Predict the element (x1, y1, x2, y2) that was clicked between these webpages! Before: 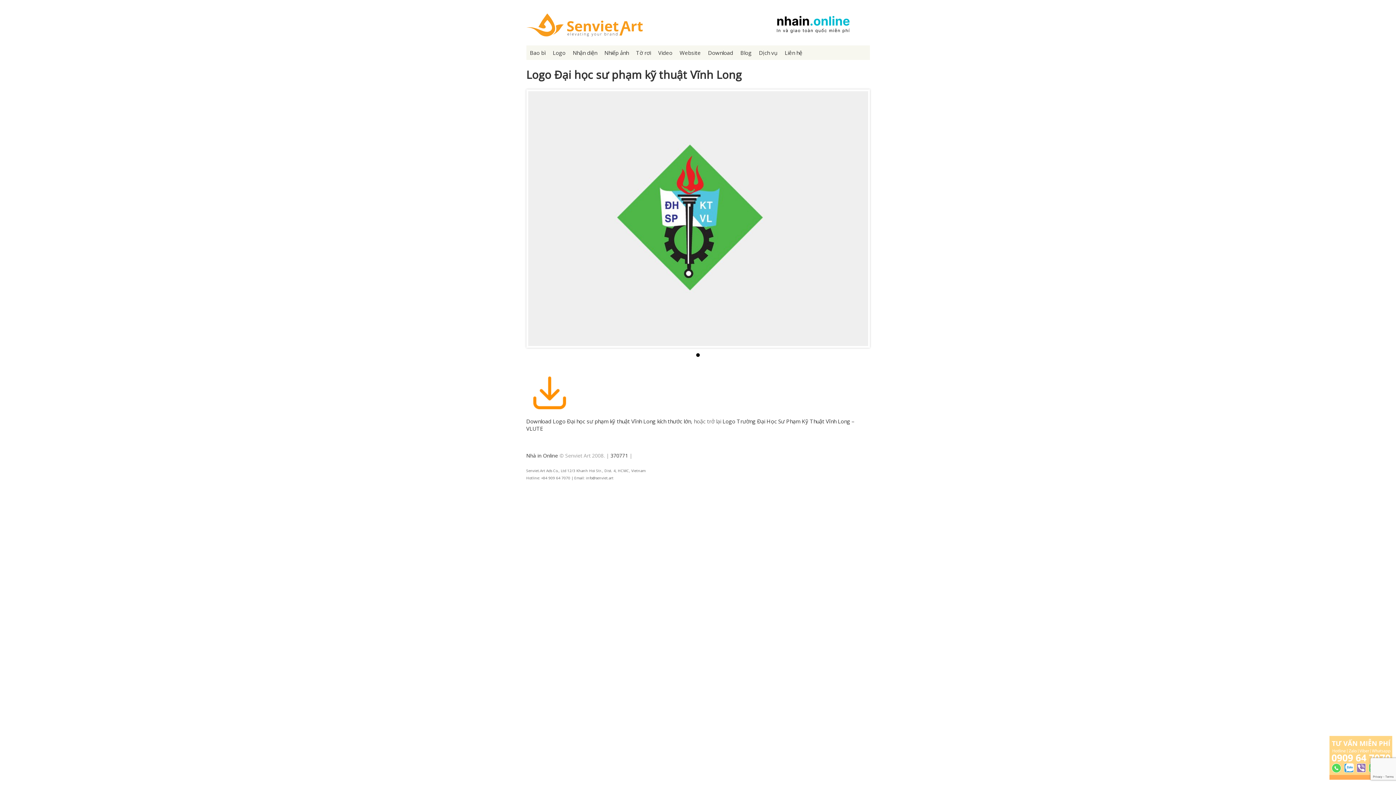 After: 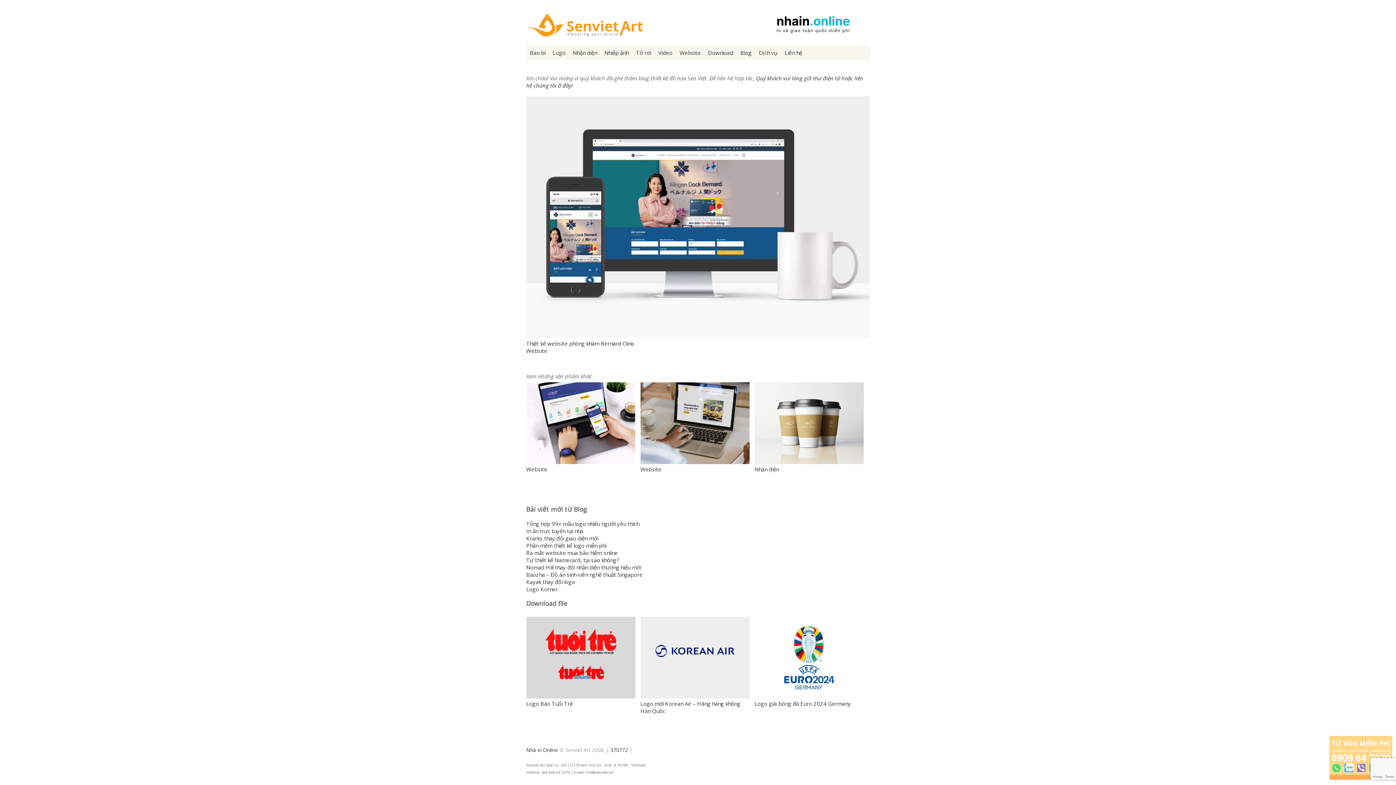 Action: bbox: (526, 37, 642, 45)